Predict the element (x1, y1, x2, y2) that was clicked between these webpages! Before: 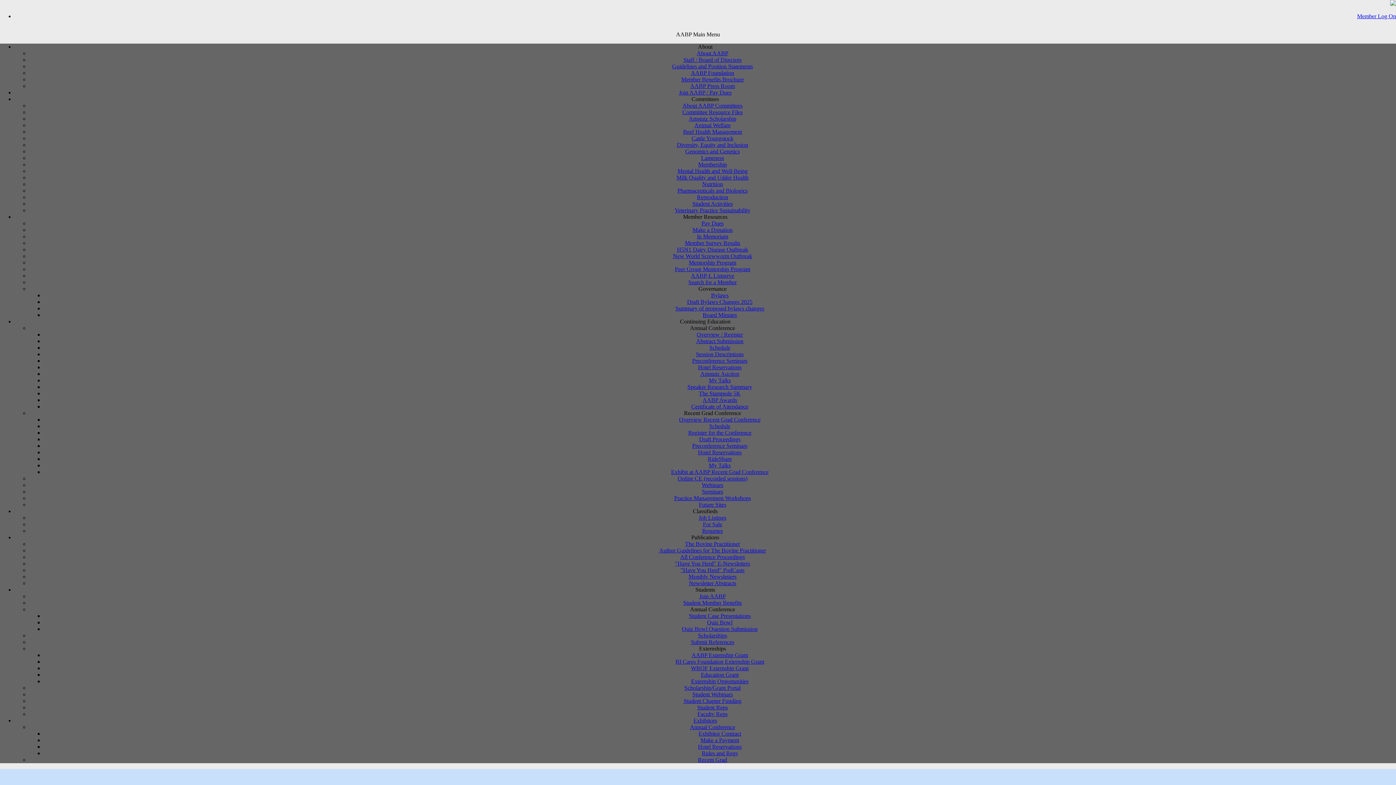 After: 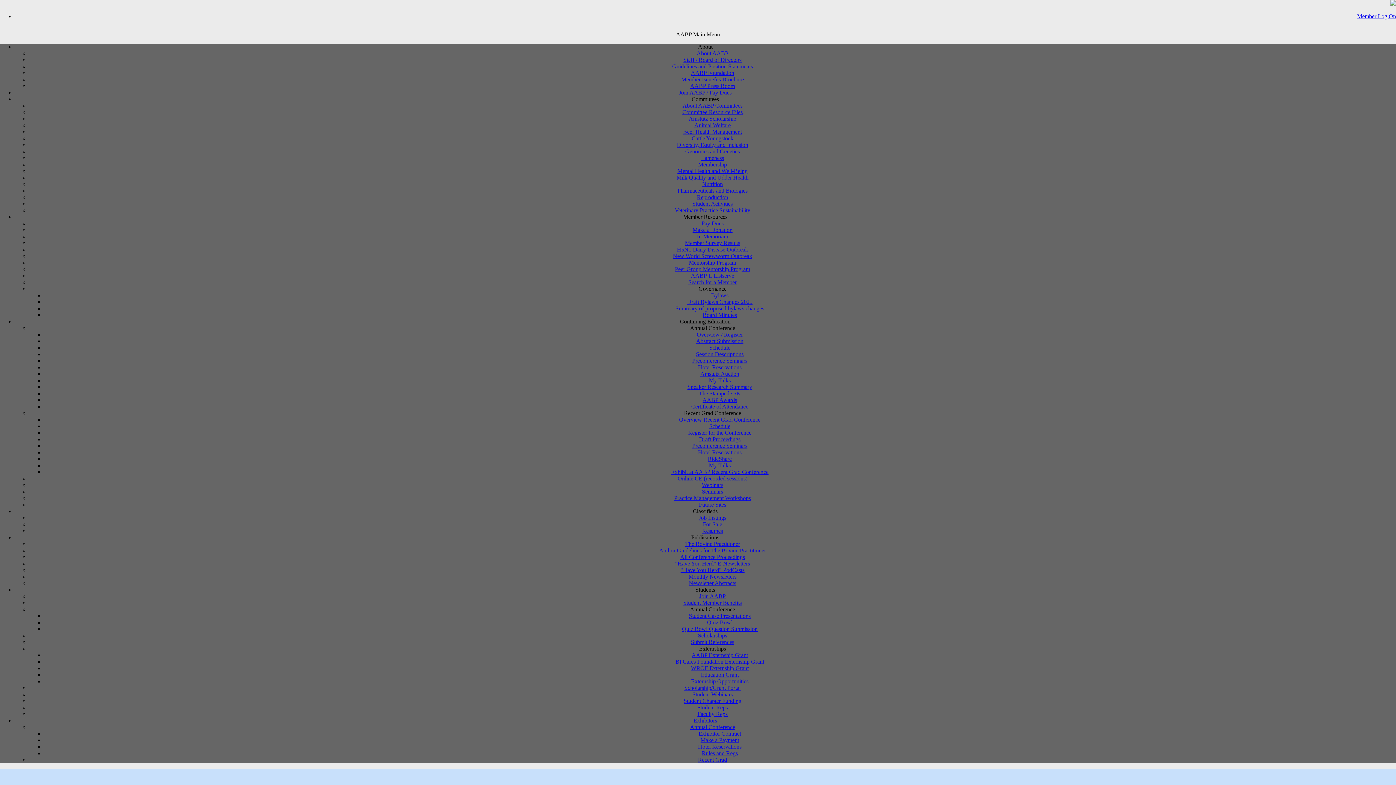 Action: bbox: (702, 397, 737, 403) label: AABP Awards